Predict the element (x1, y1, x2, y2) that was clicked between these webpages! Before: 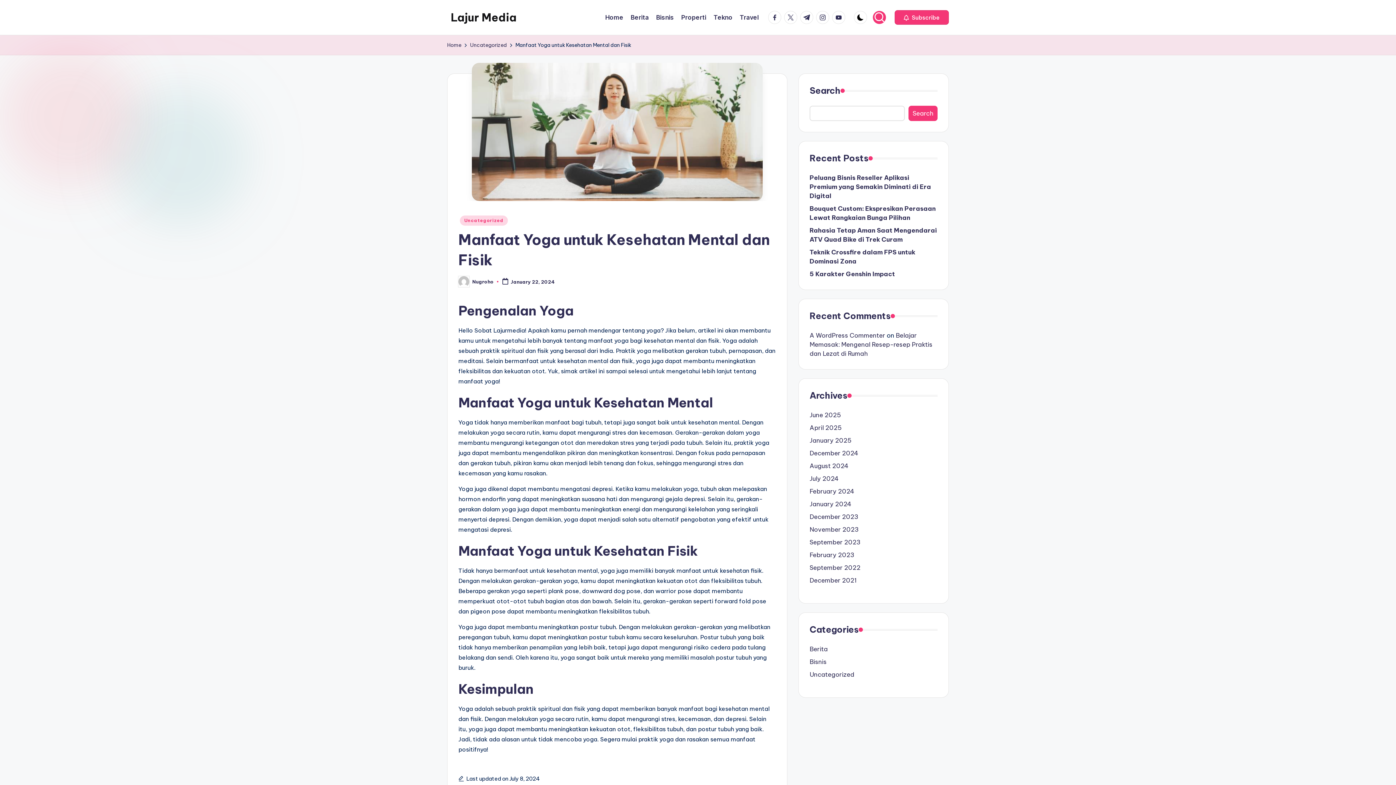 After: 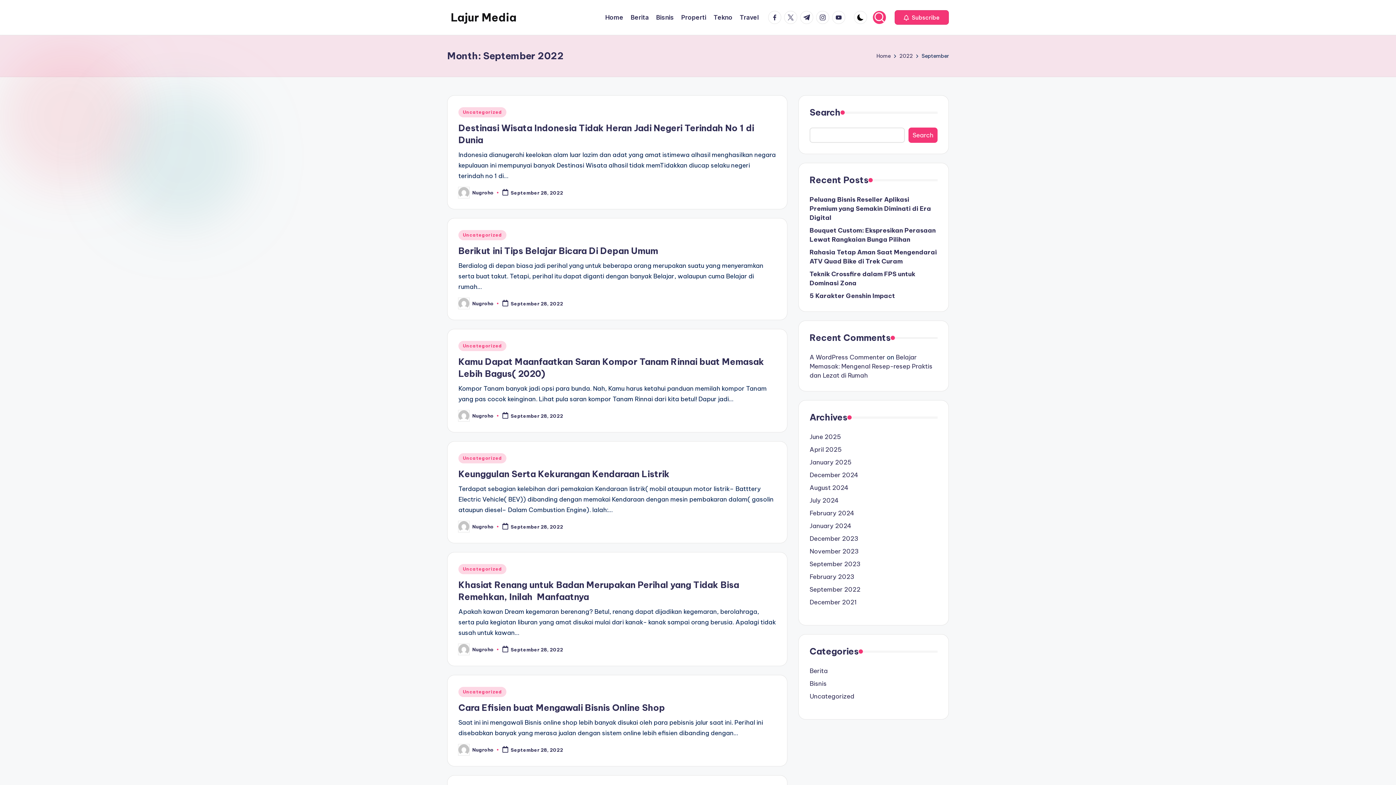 Action: bbox: (809, 563, 937, 572) label: September 2022